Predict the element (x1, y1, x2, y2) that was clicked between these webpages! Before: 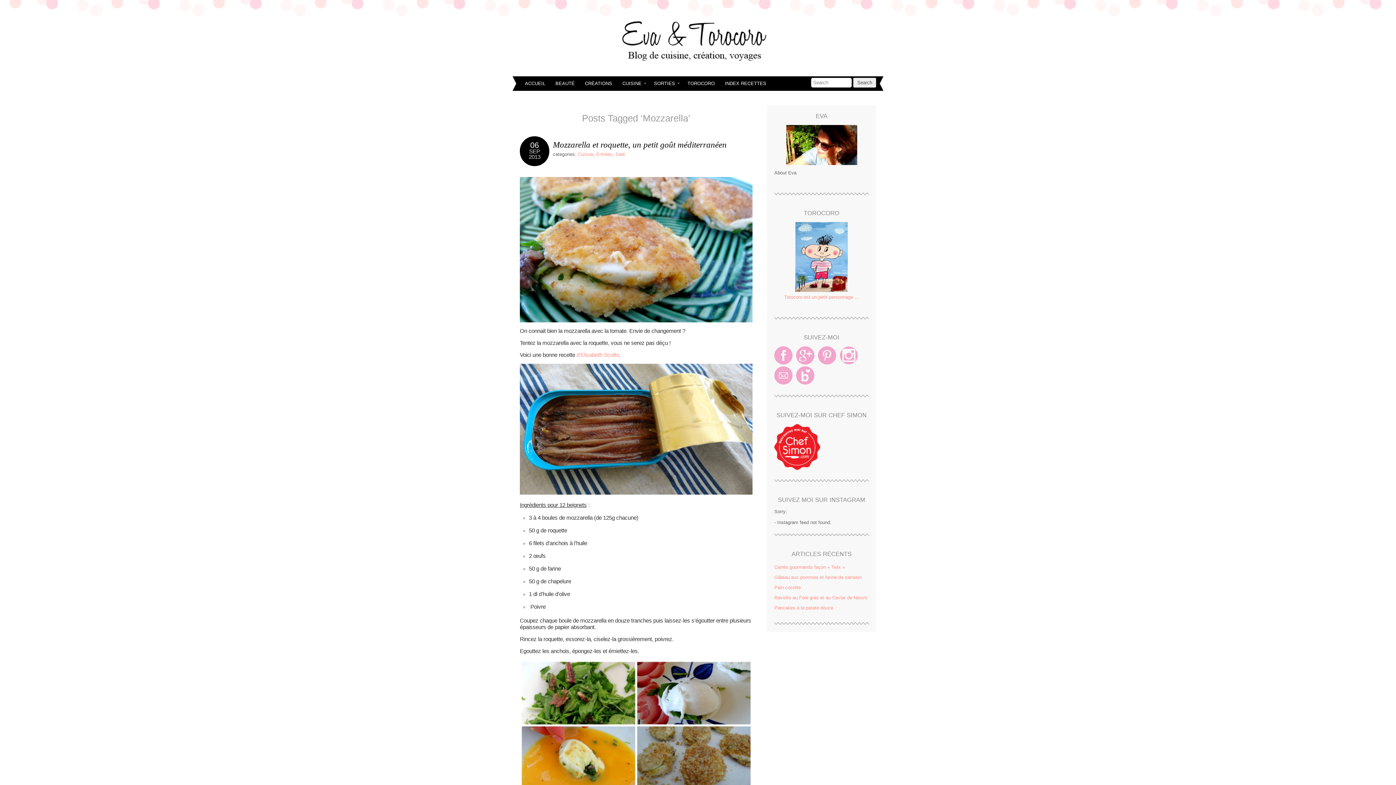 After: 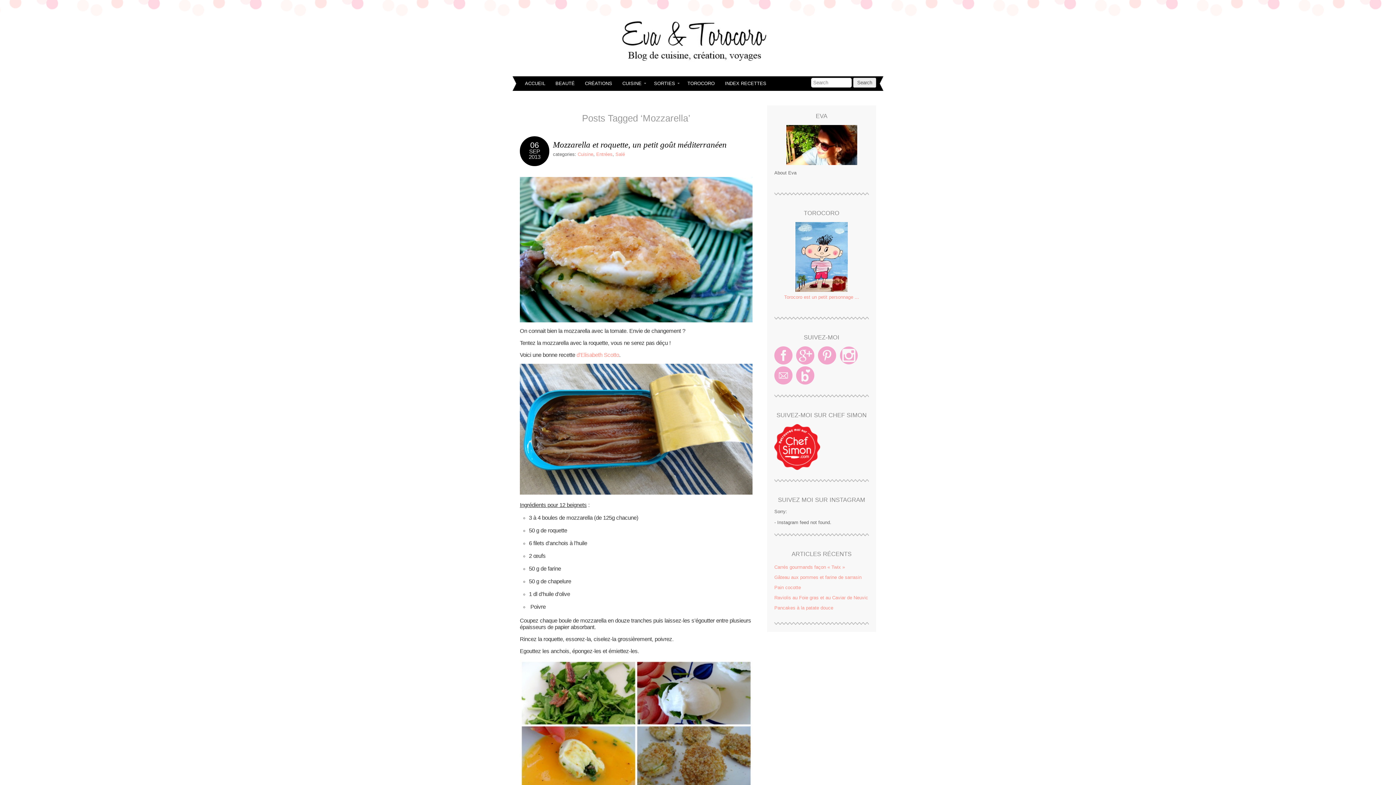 Action: bbox: (818, 346, 836, 364)